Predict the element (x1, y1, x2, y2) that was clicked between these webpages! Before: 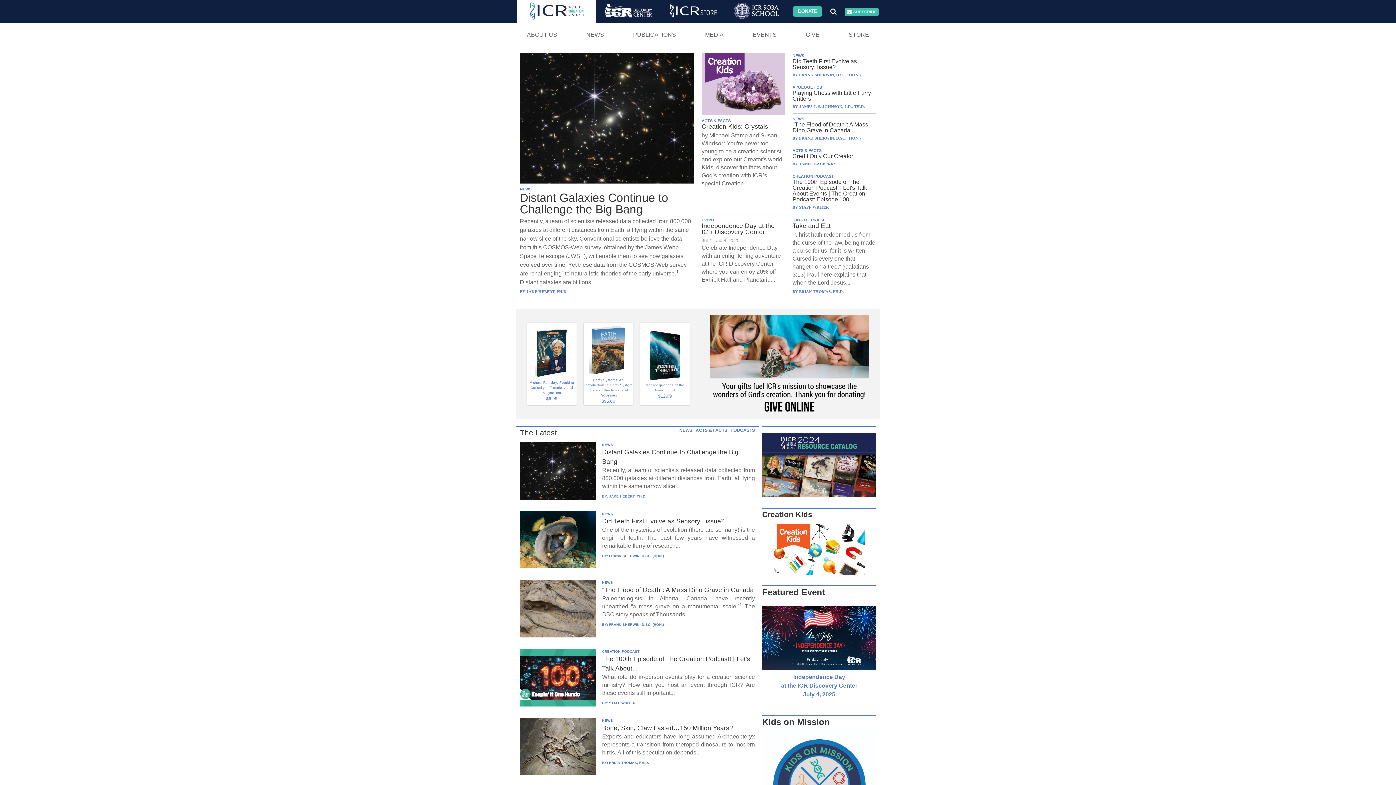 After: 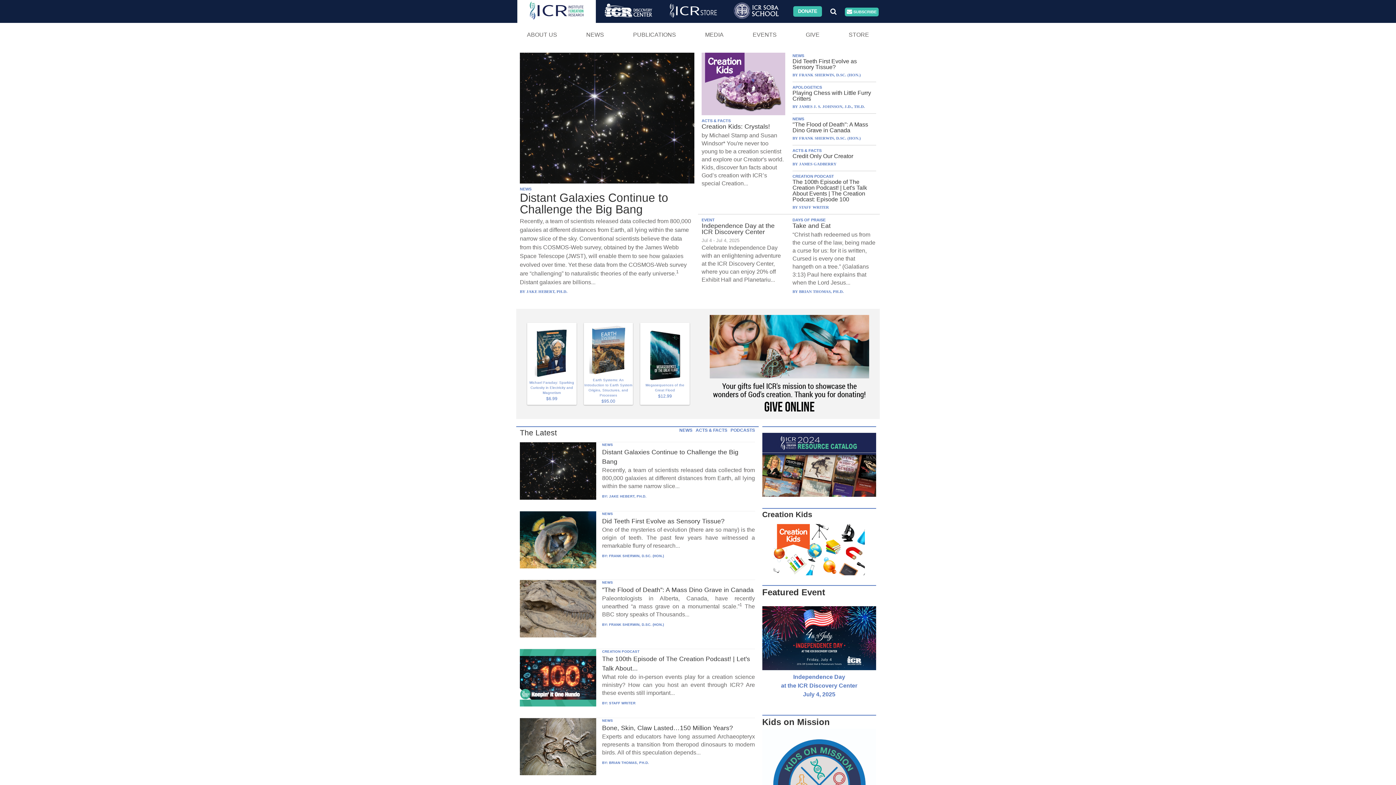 Action: label: BRIAN THOMAS, PH.D. bbox: (609, 761, 649, 765)